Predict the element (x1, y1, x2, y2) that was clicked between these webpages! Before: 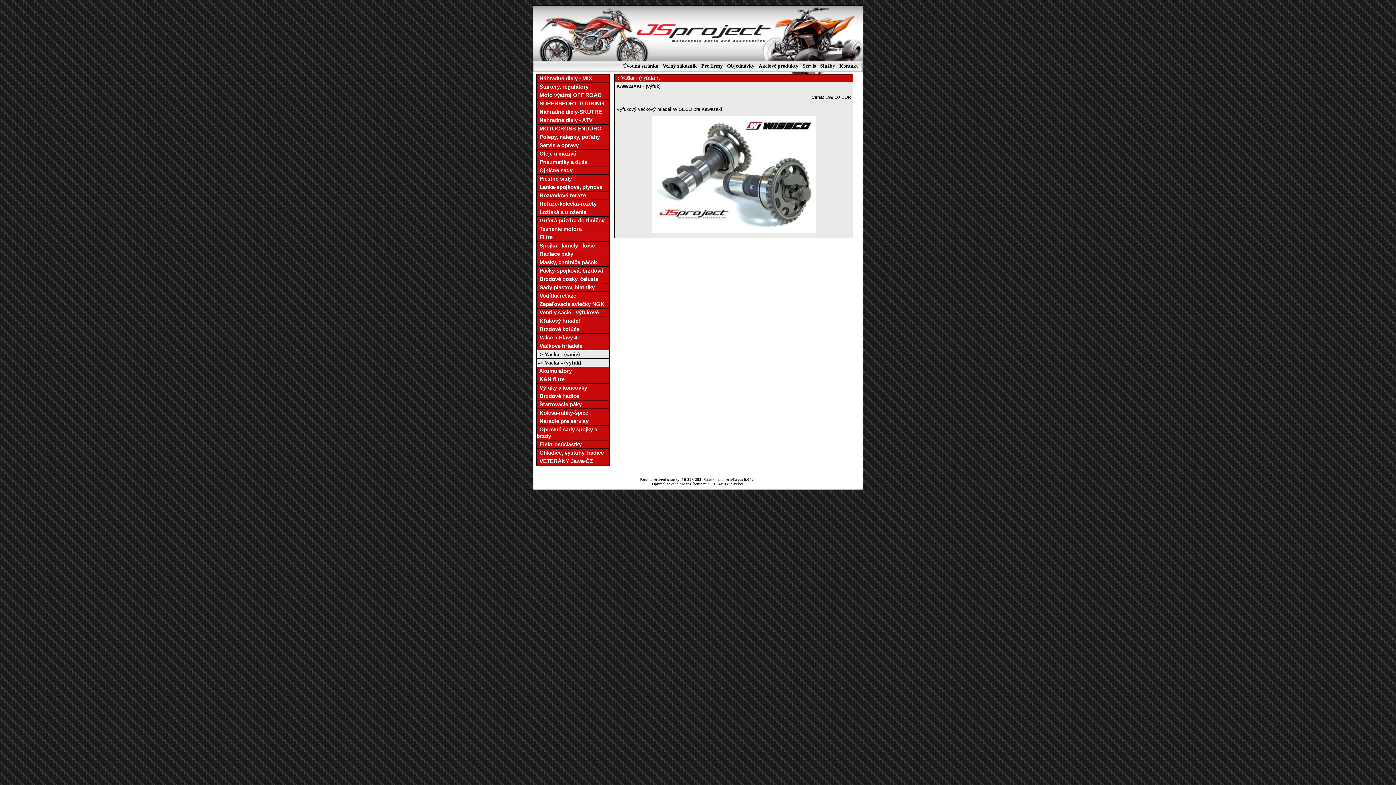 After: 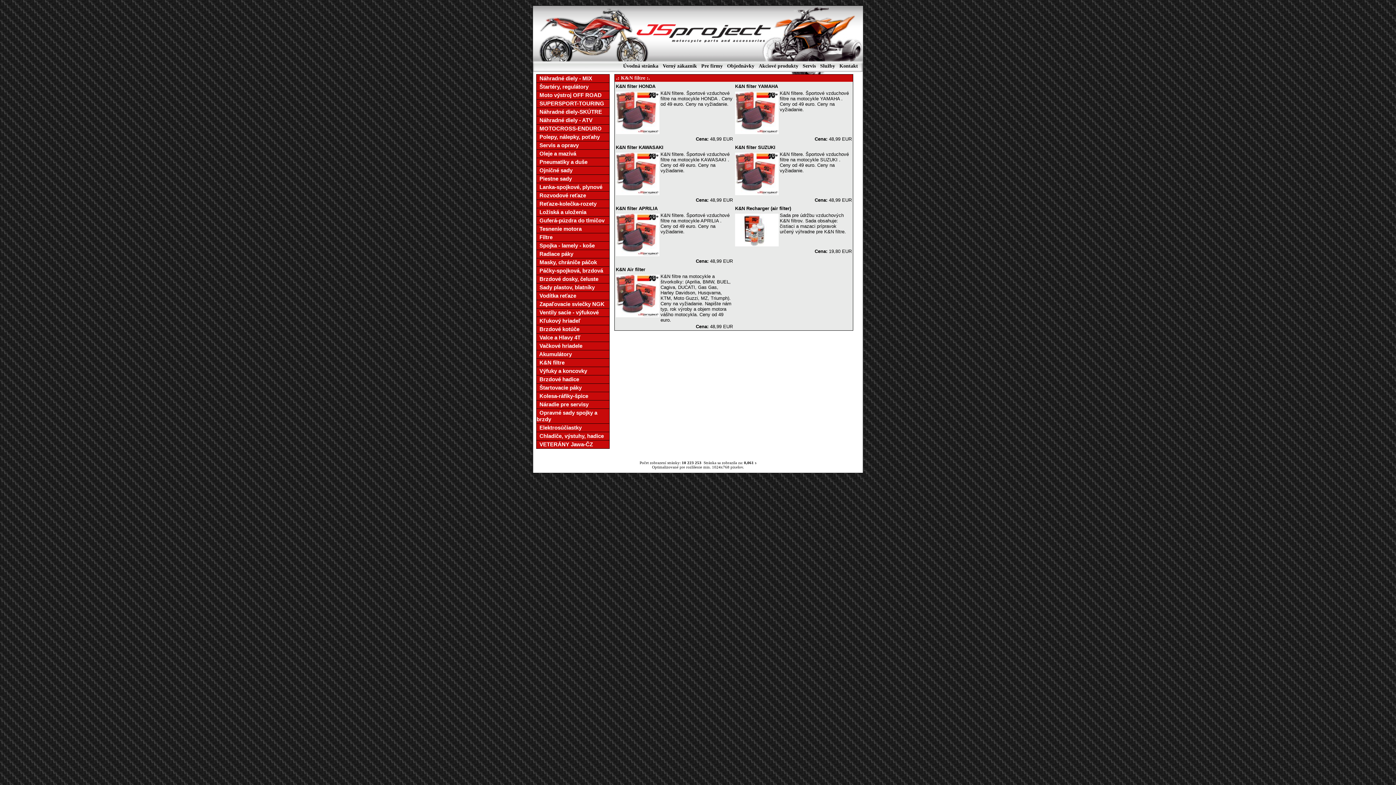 Action: bbox: (536, 376, 564, 382) label:   K&N filtre